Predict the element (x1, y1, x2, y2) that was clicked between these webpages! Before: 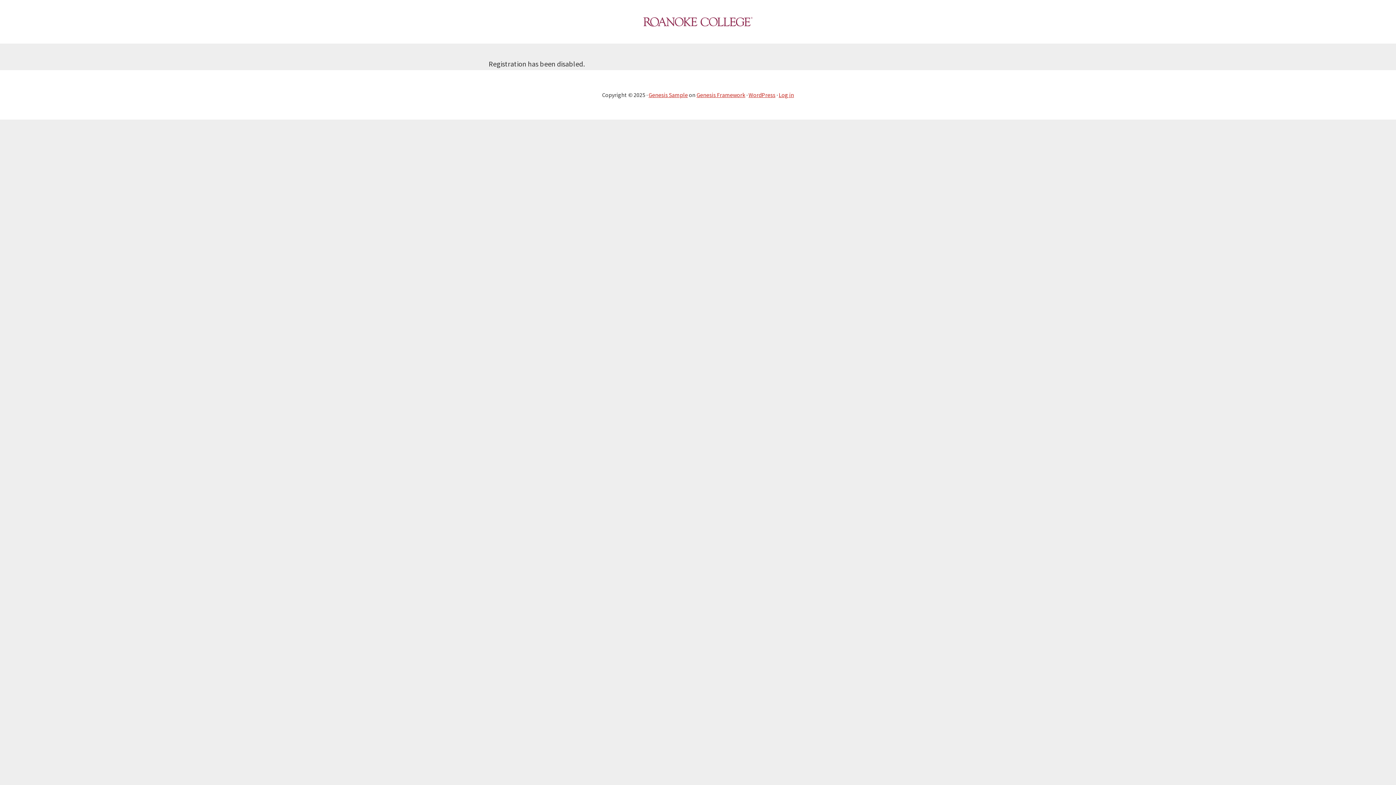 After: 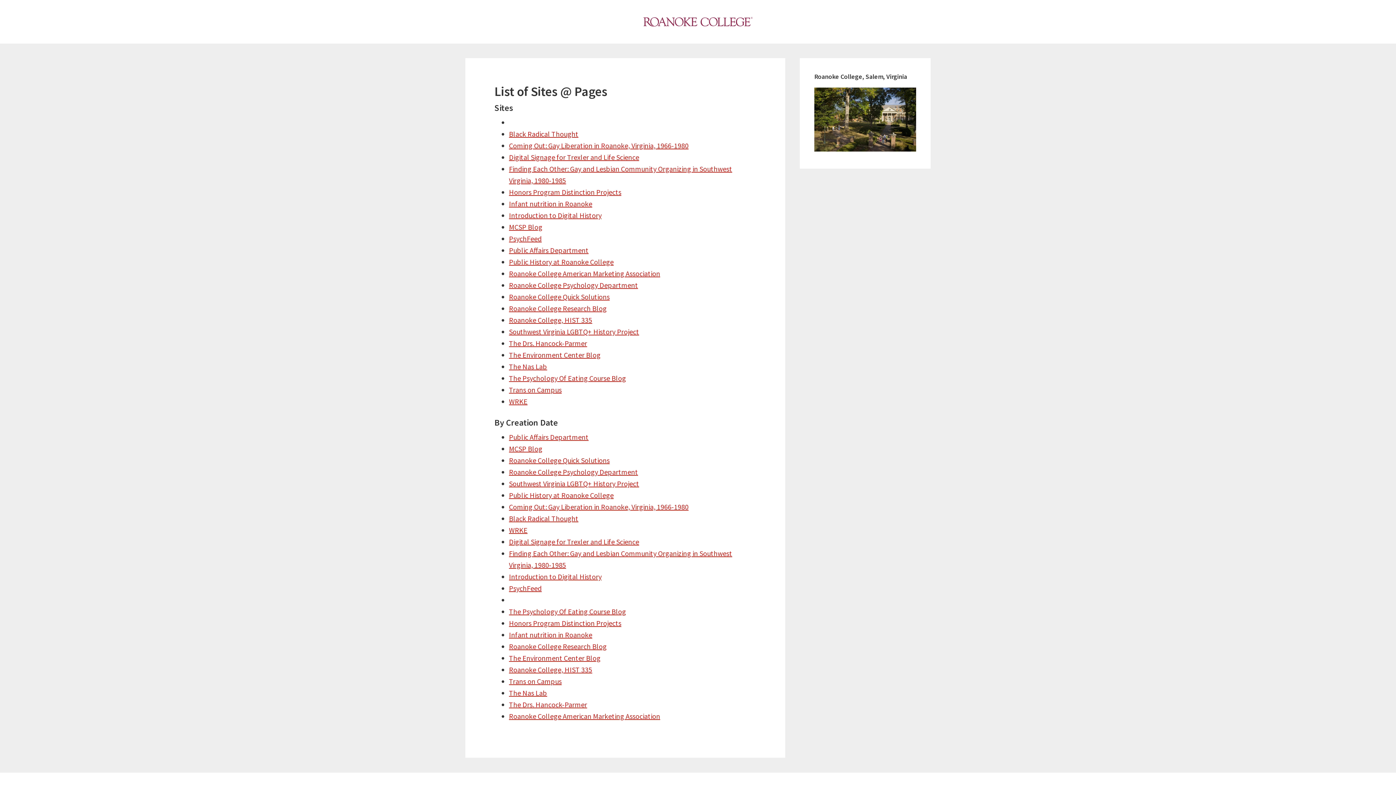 Action: label: Roanoke College Pages bbox: (643, 7, 752, 36)